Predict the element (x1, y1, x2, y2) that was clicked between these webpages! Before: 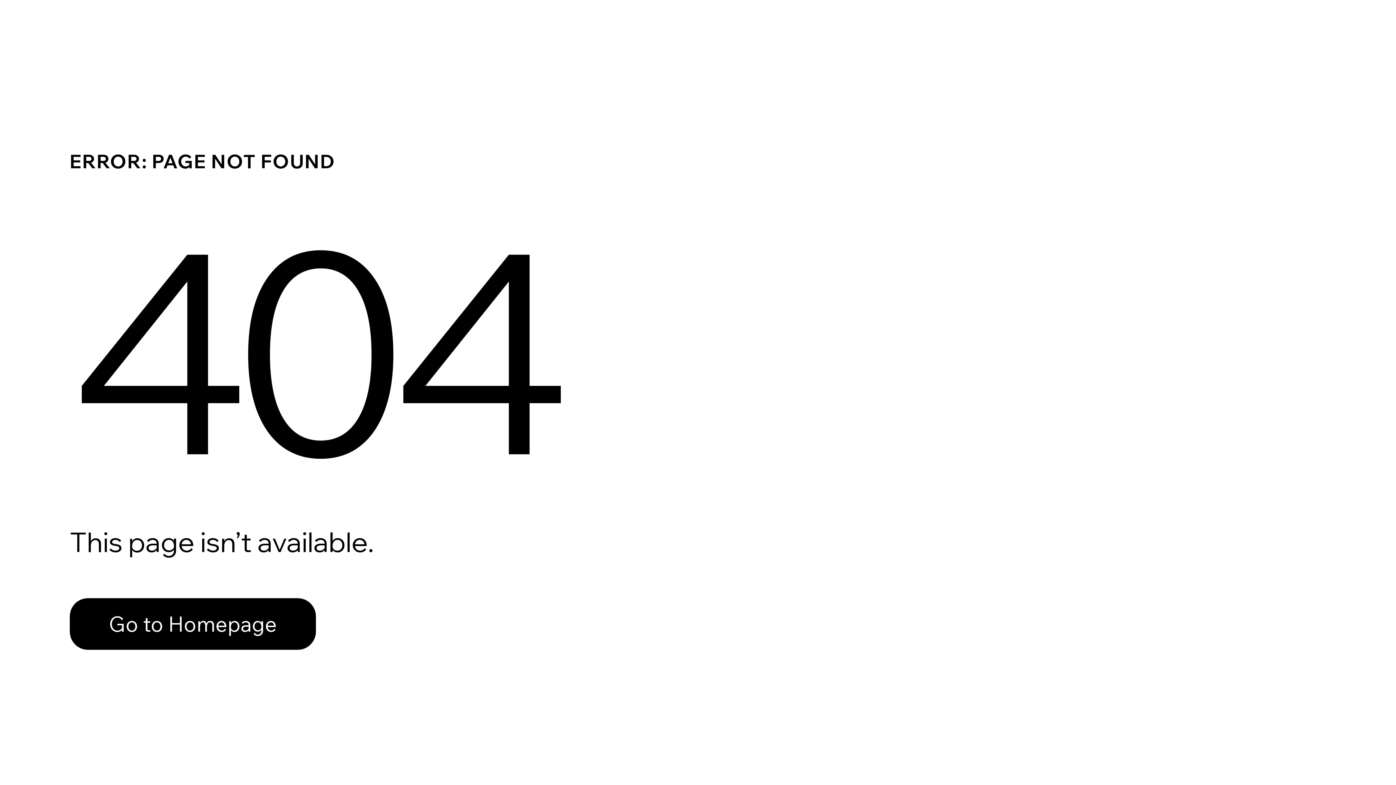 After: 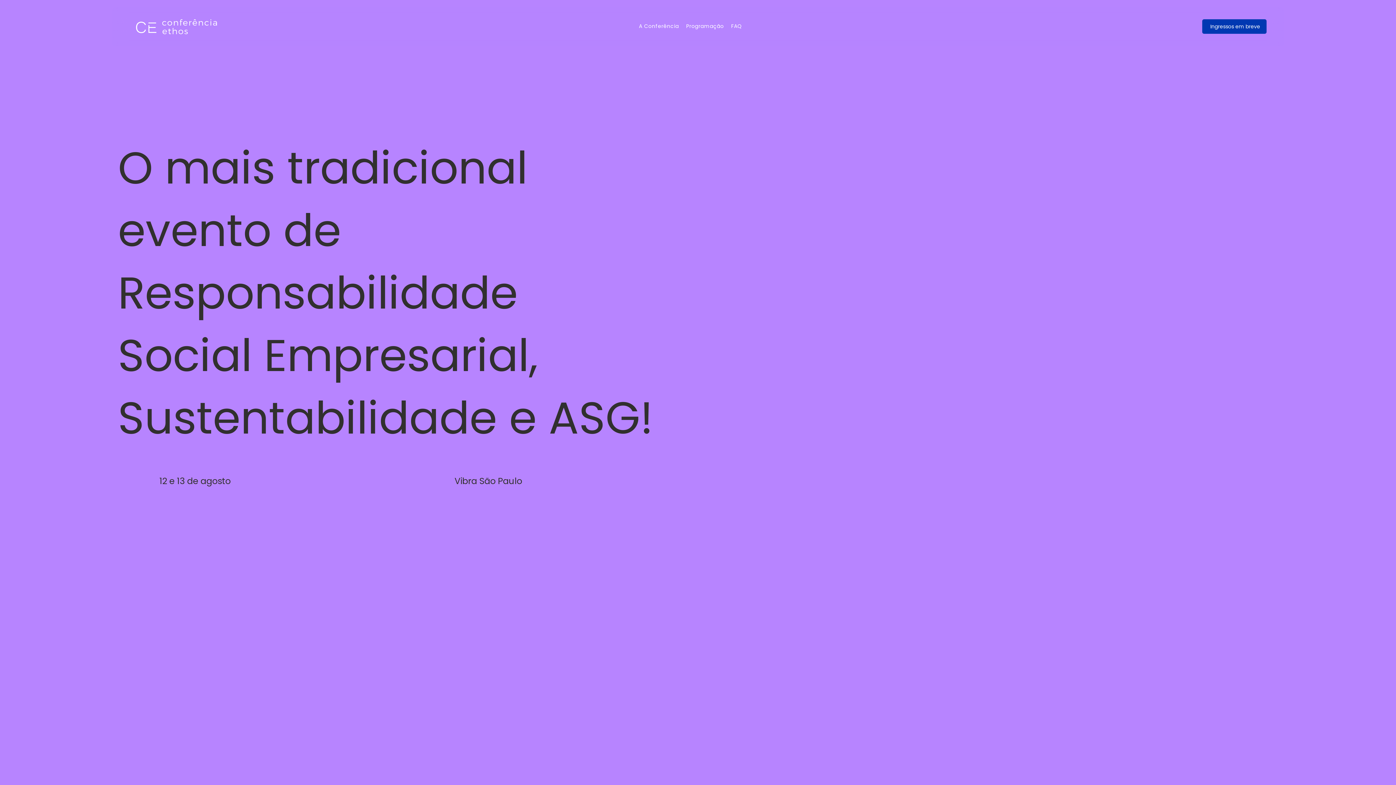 Action: label: Go to Homepage bbox: (69, 598, 316, 650)